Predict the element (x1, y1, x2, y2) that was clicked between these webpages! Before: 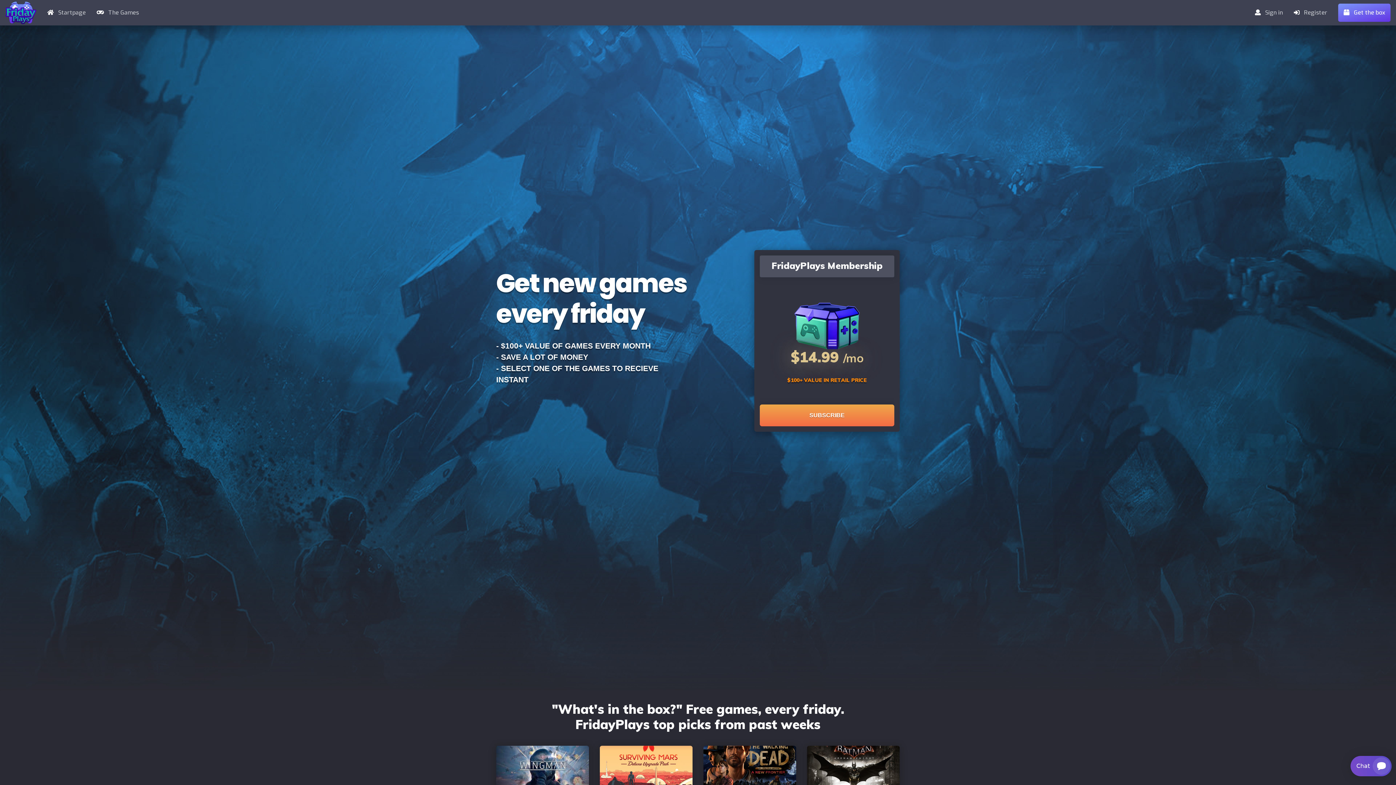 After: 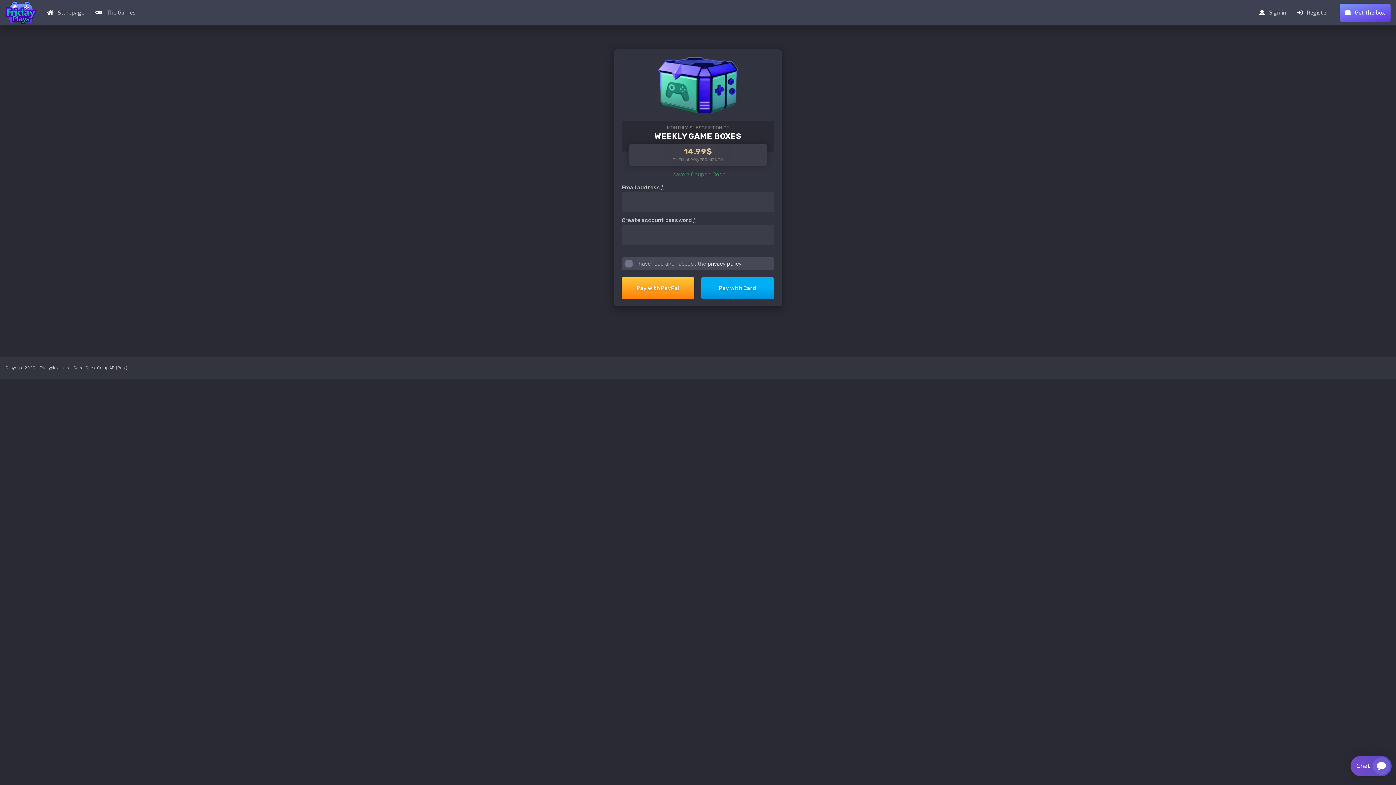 Action: label: SUBSCRIBE bbox: (760, 412, 894, 418)